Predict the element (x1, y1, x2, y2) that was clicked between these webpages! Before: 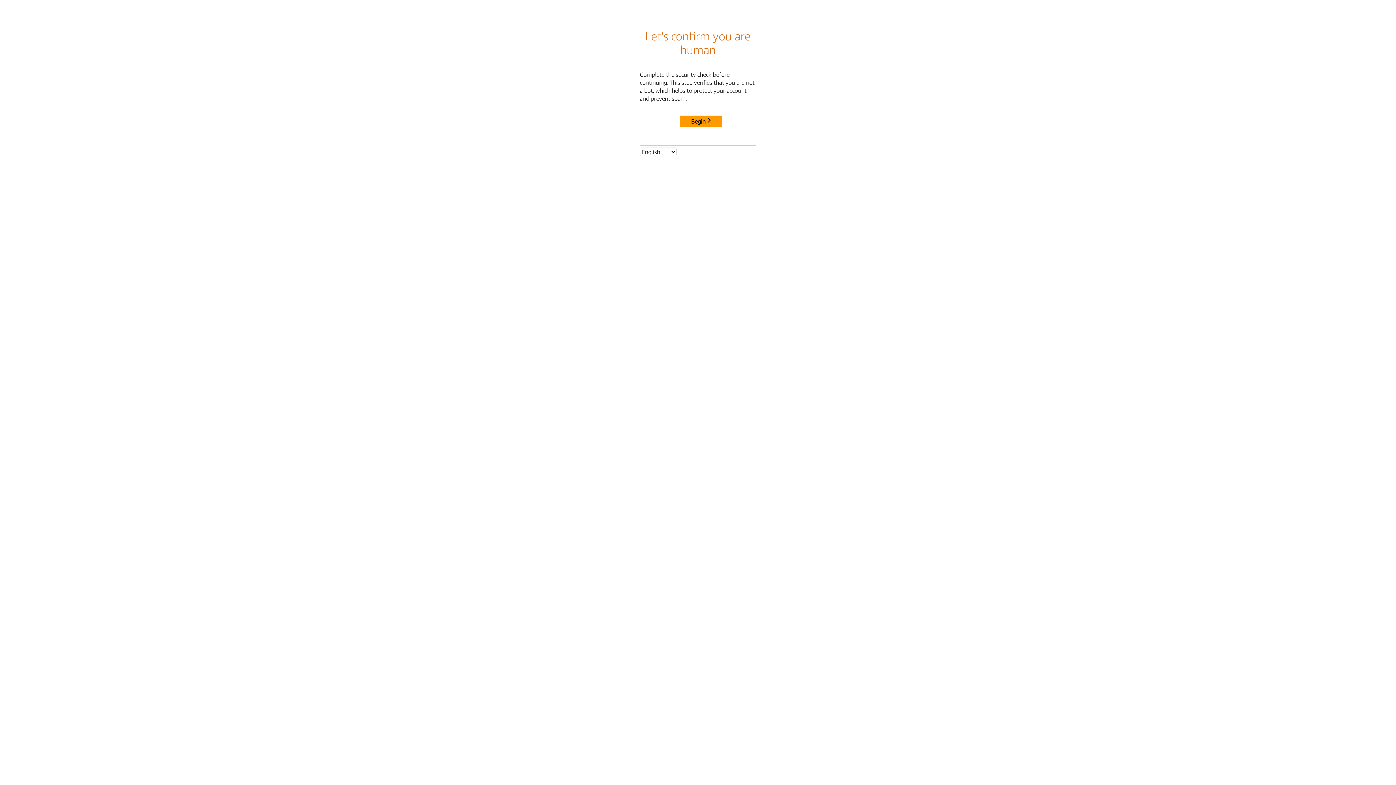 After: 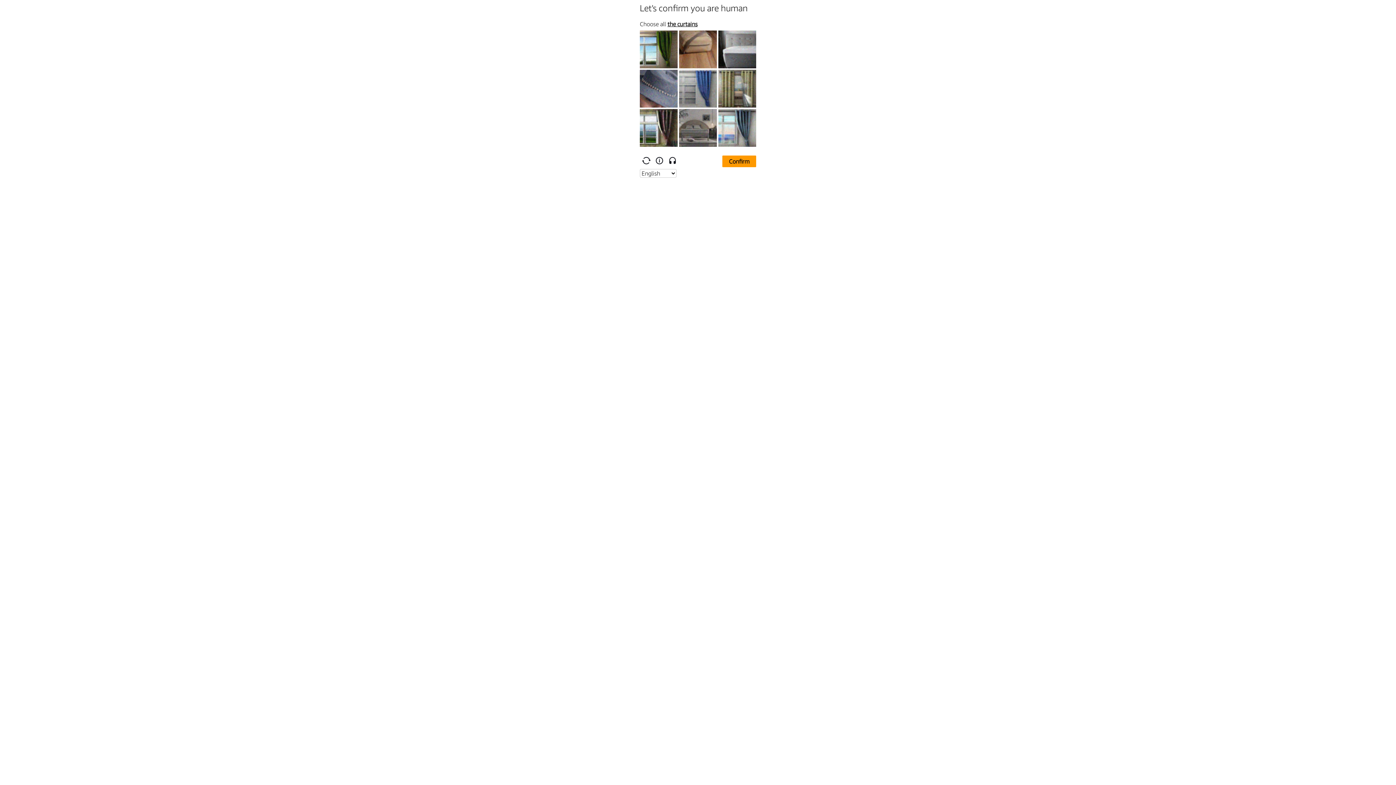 Action: bbox: (680, 115, 722, 127) label: Begin